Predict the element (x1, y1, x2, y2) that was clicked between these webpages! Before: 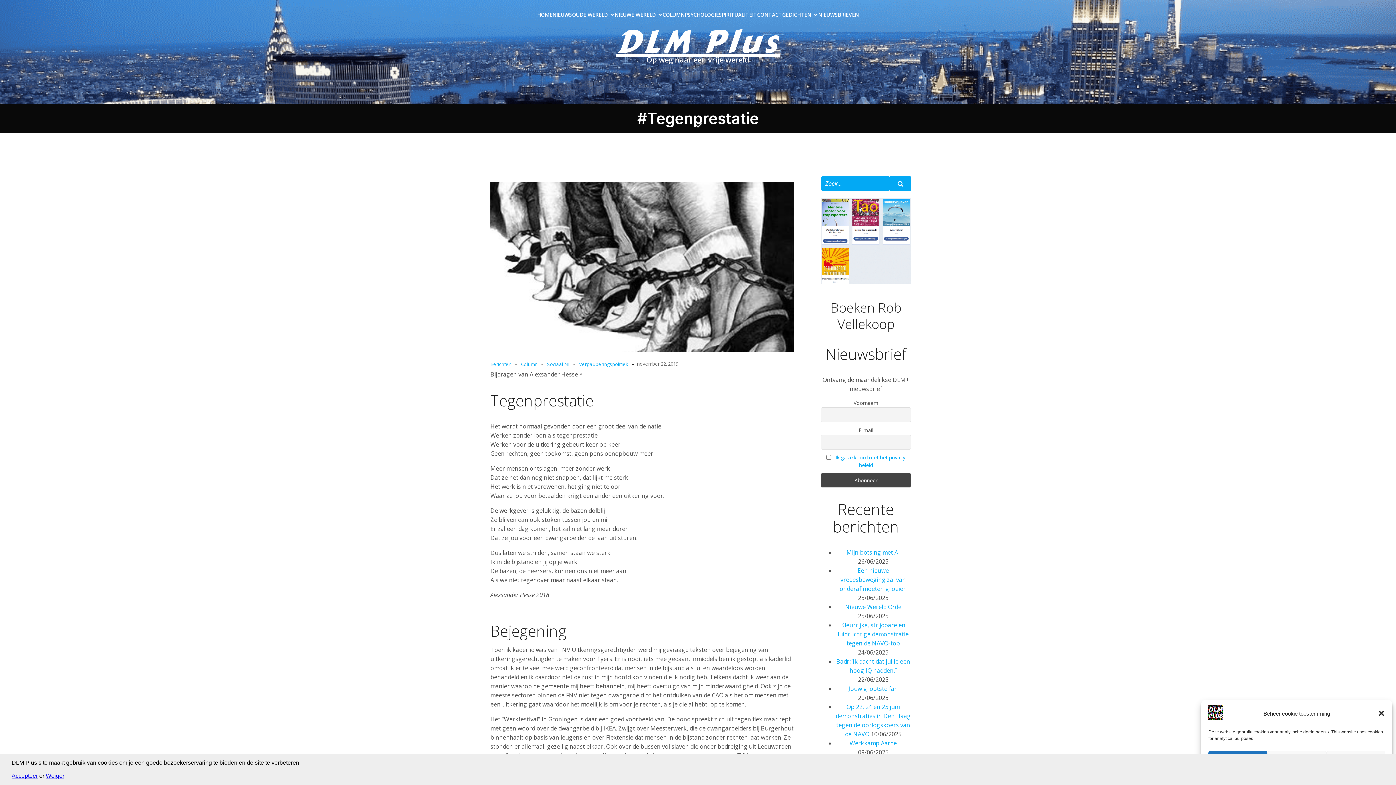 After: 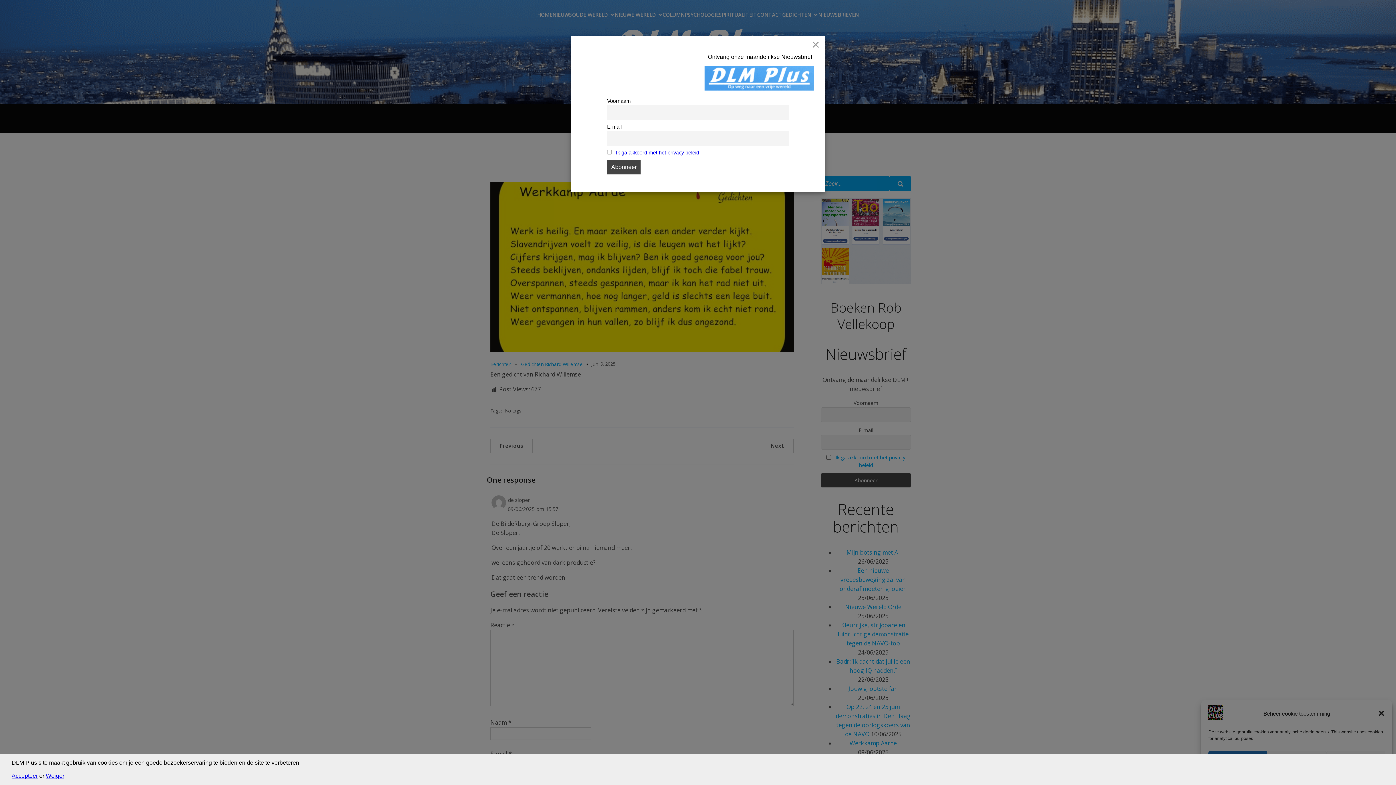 Action: label: Werkkamp Aarde bbox: (849, 739, 897, 747)